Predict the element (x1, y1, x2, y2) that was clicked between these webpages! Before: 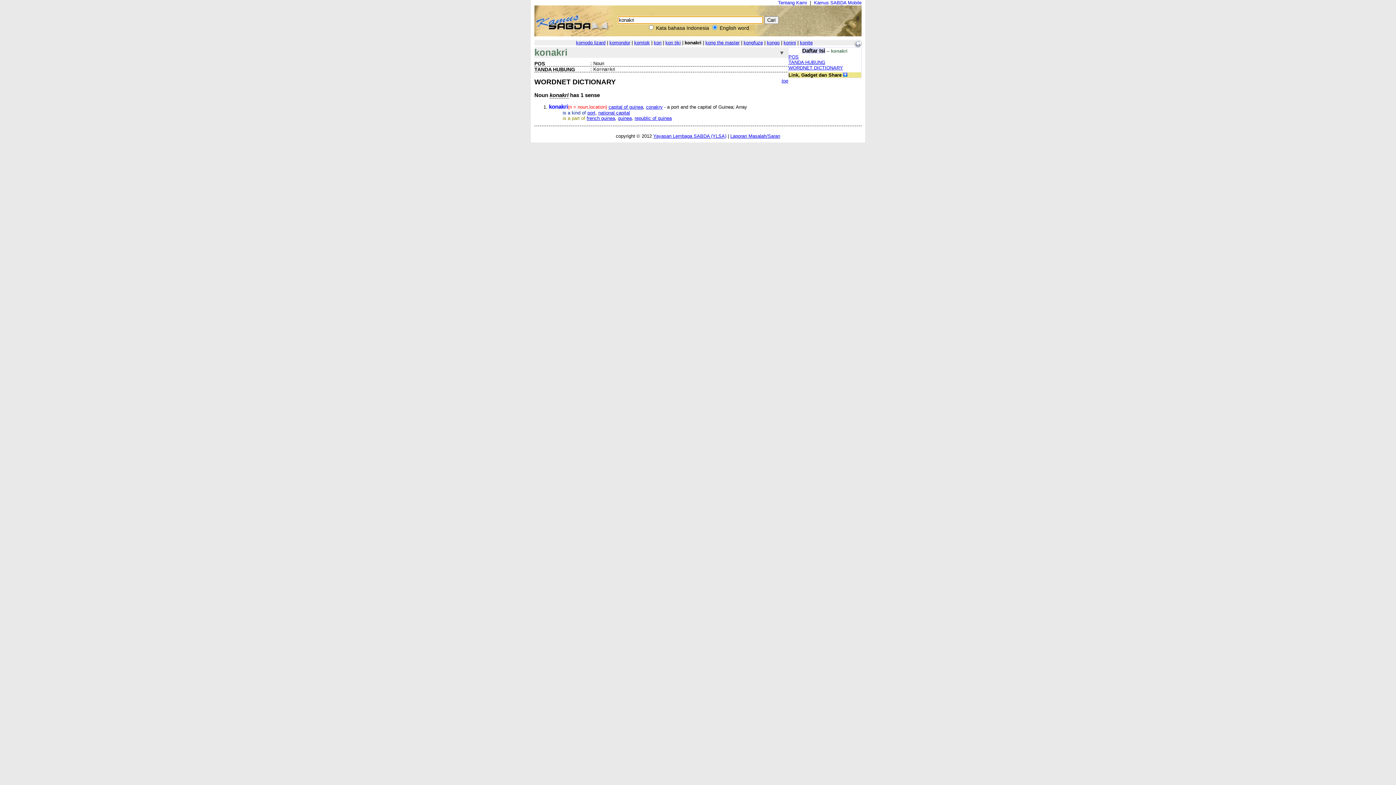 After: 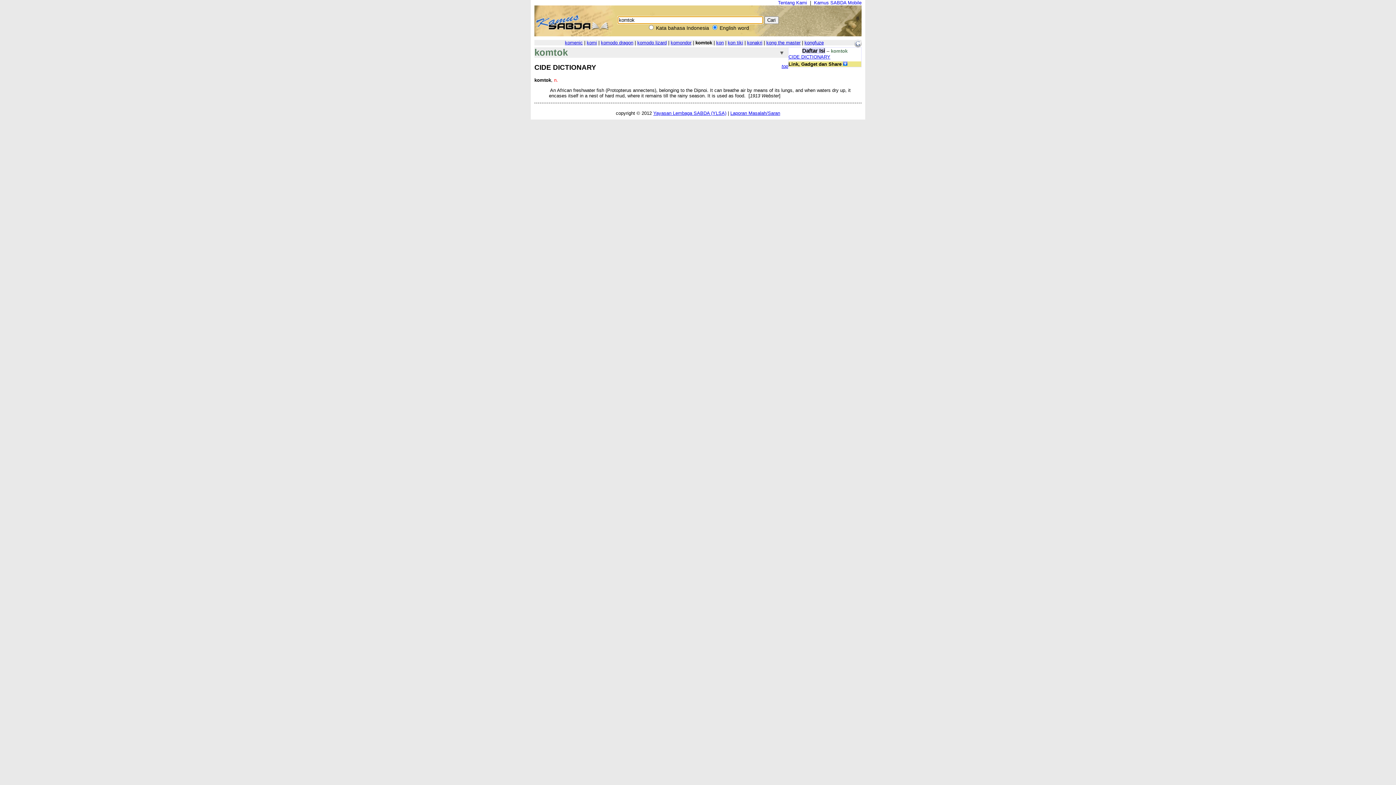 Action: bbox: (634, 40, 650, 45) label: komtok